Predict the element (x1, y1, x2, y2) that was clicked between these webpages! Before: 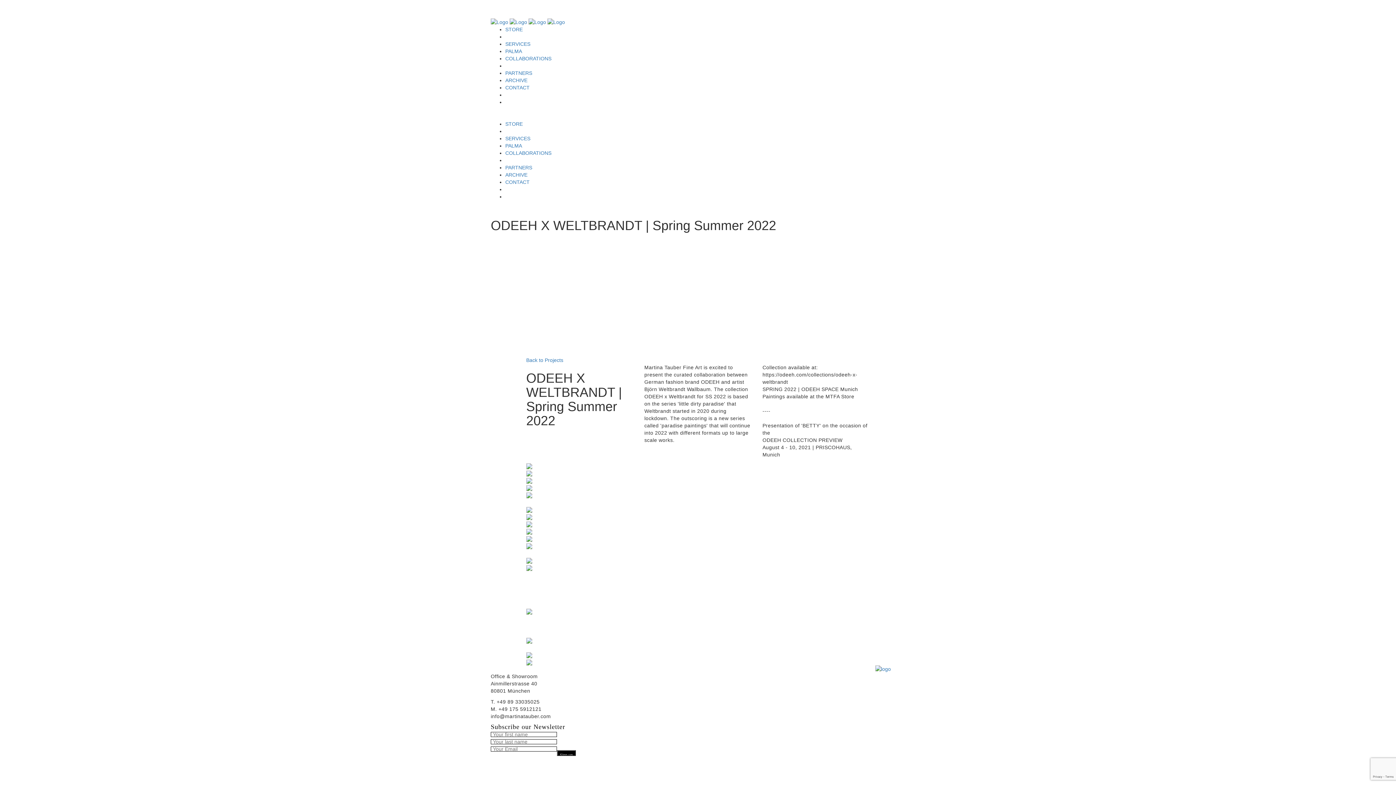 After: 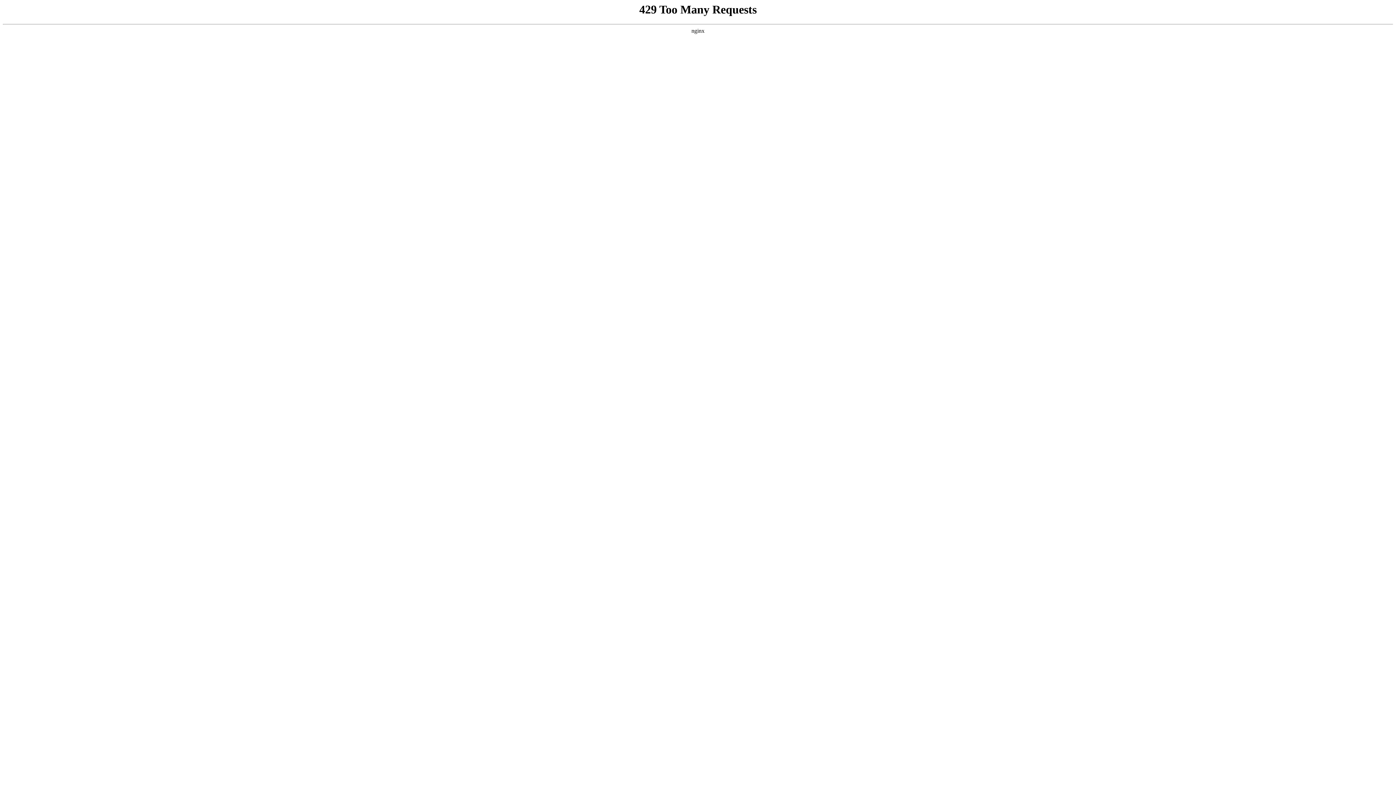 Action: bbox: (526, 564, 532, 570)